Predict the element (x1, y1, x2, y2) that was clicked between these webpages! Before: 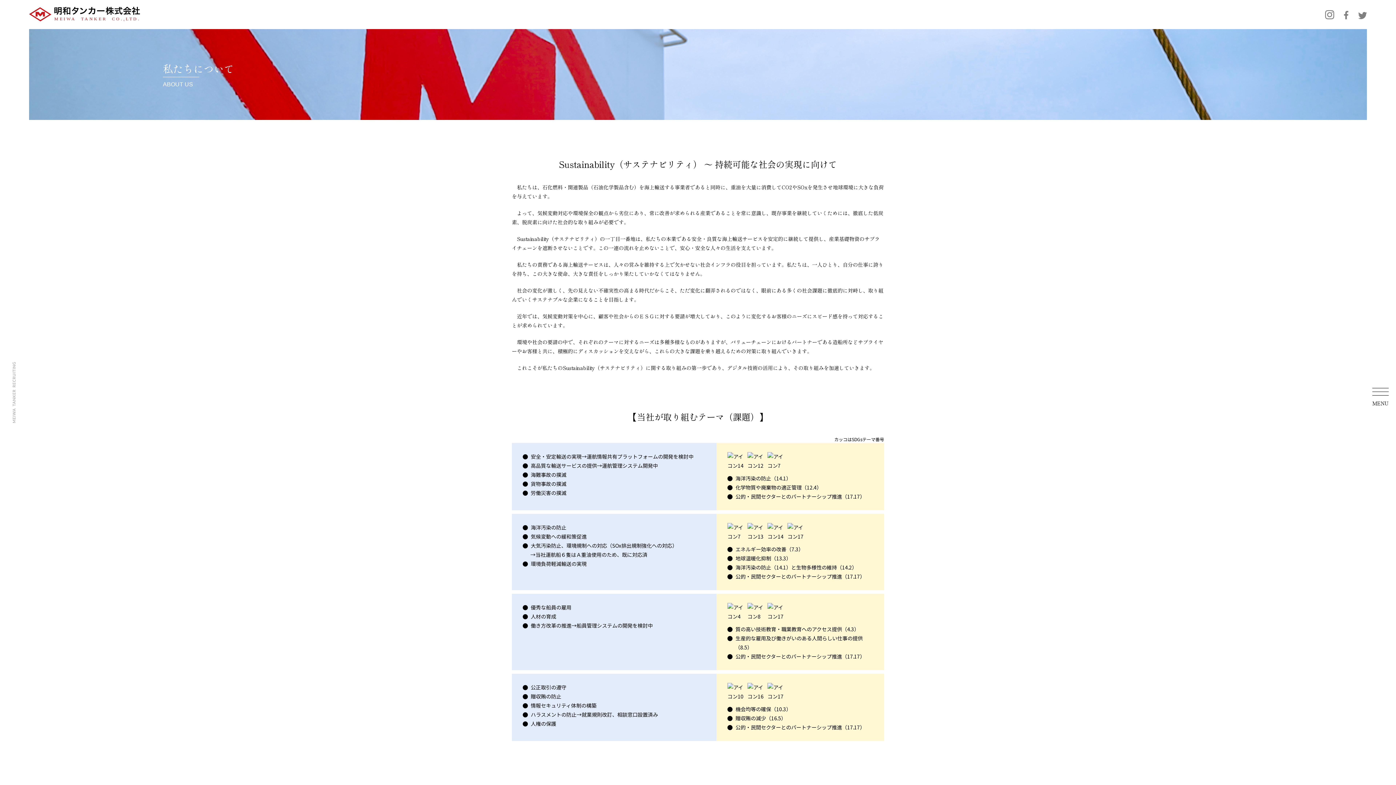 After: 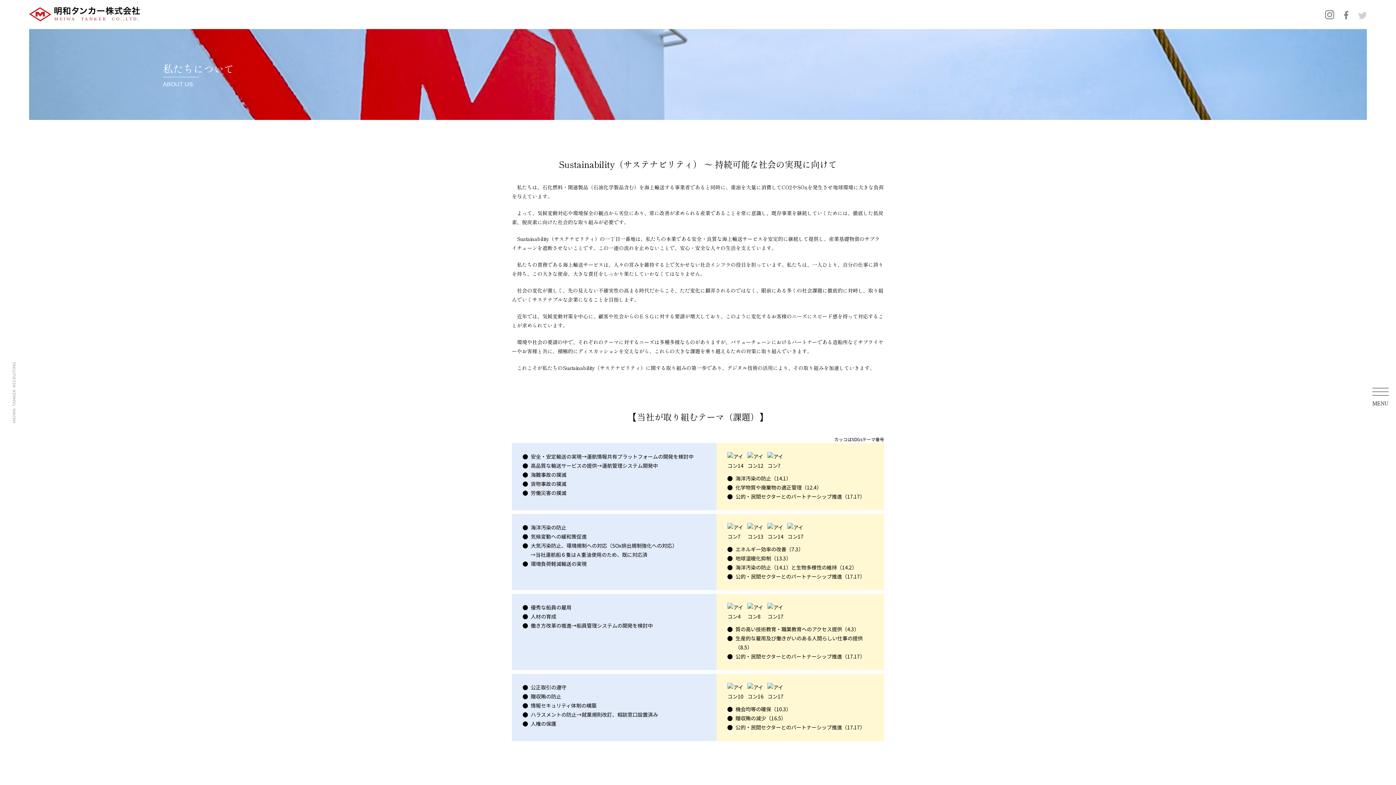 Action: bbox: (1358, 10, 1367, 18)